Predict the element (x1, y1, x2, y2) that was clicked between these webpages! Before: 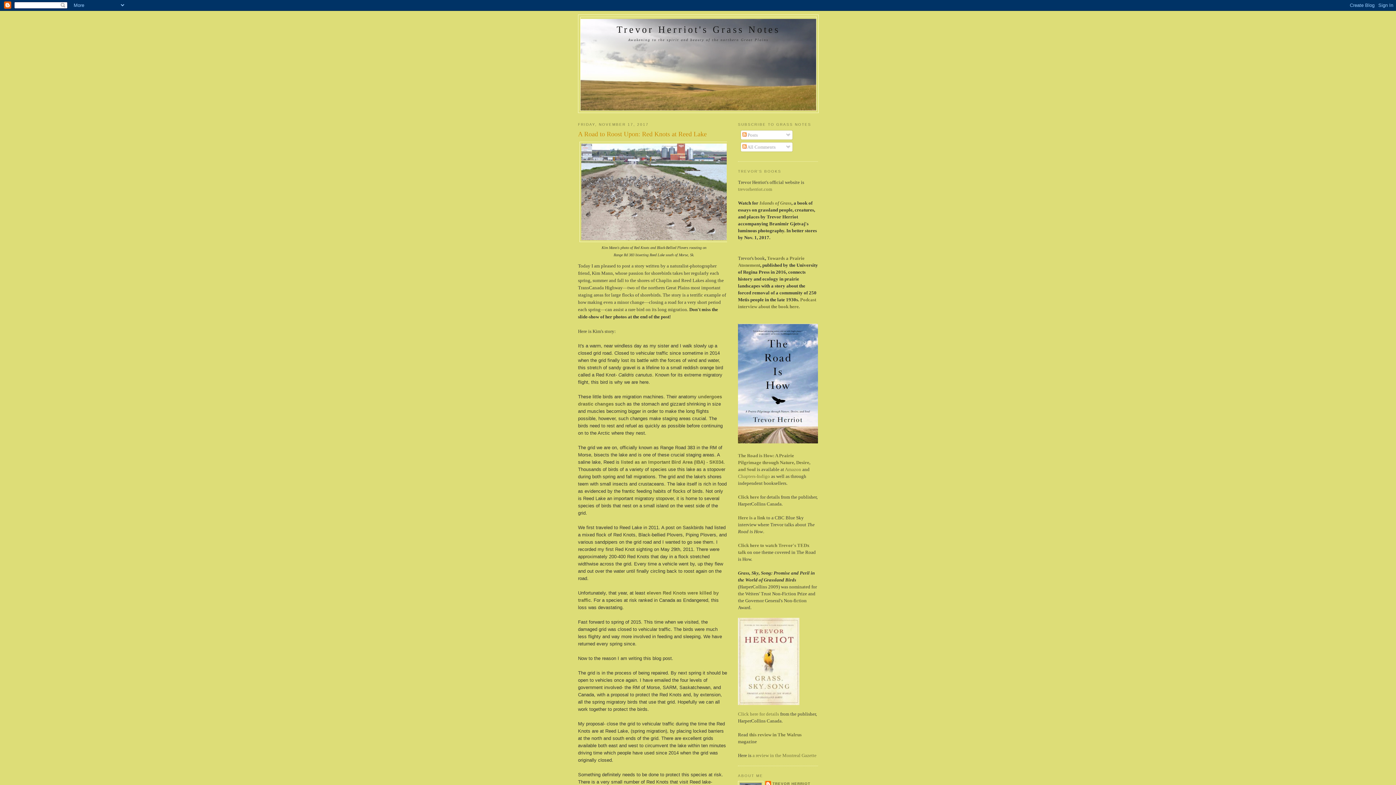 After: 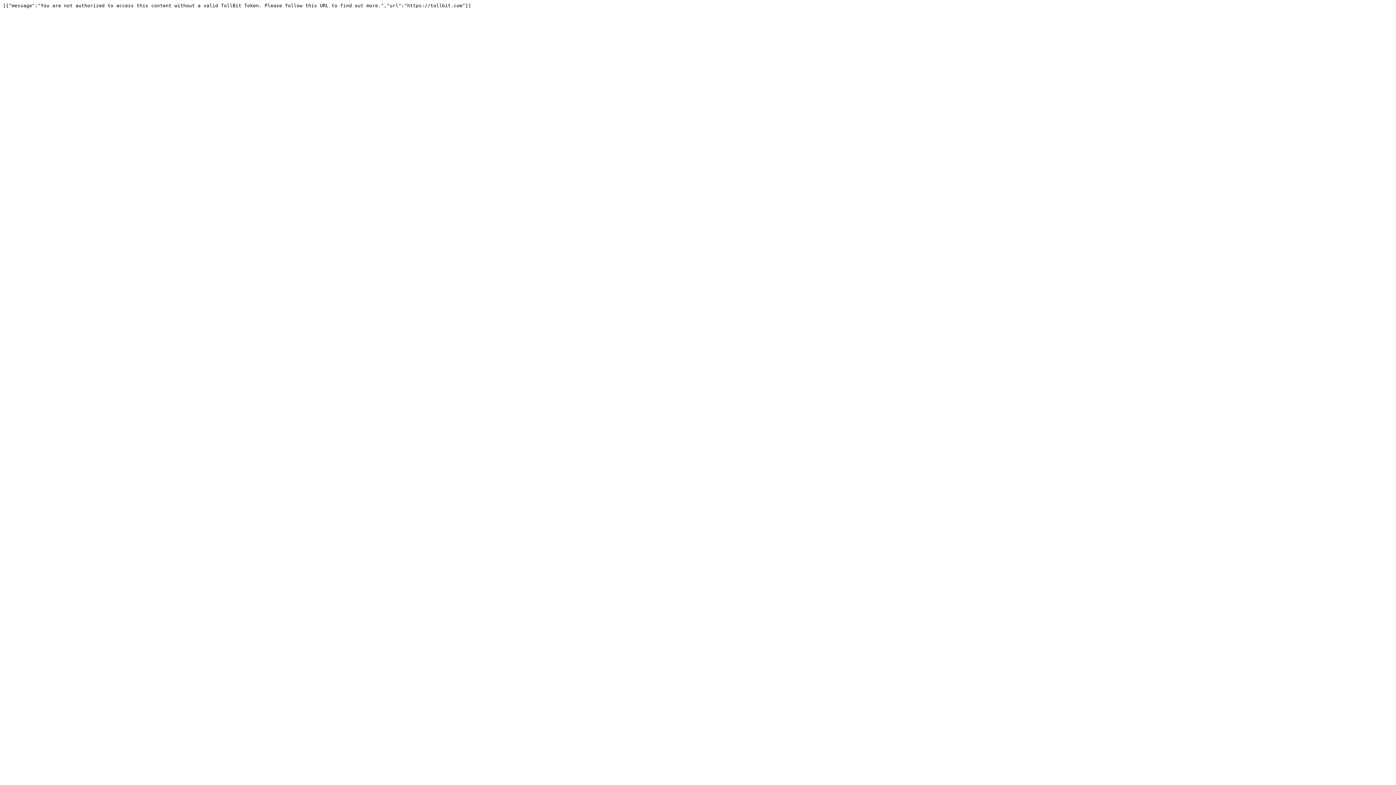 Action: label: this review in The Walrus  bbox: (749, 732, 801, 737)